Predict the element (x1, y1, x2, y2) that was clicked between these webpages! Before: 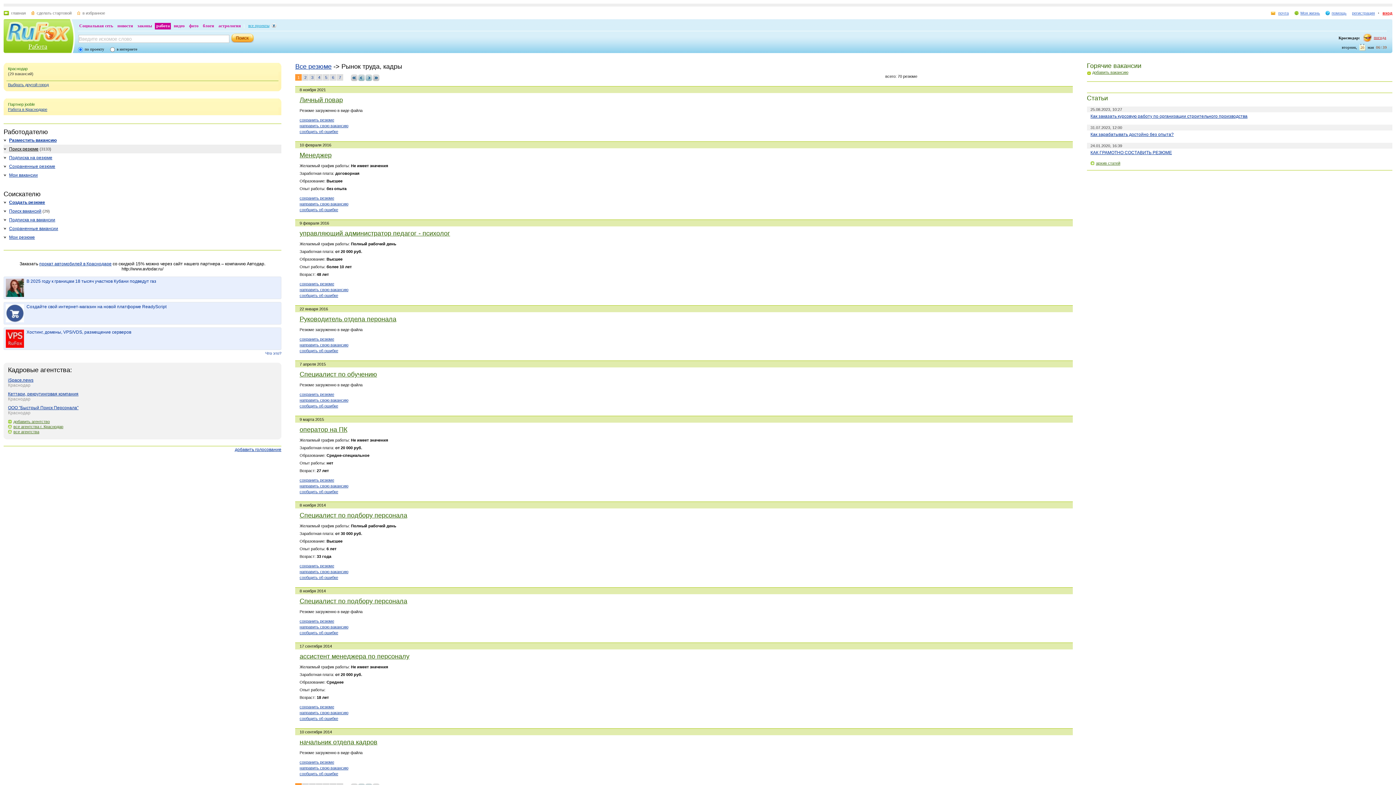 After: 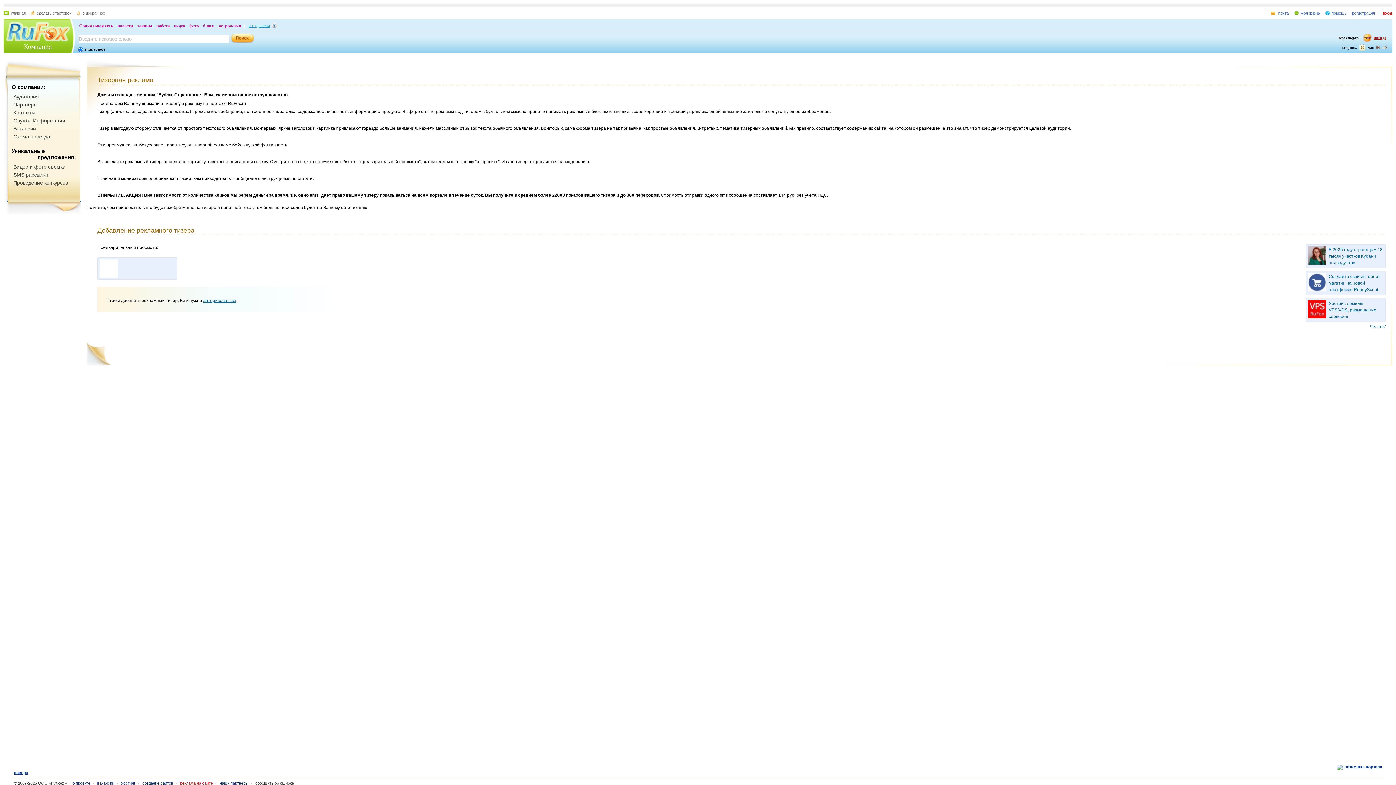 Action: bbox: (3, 351, 281, 355) label: Что это?